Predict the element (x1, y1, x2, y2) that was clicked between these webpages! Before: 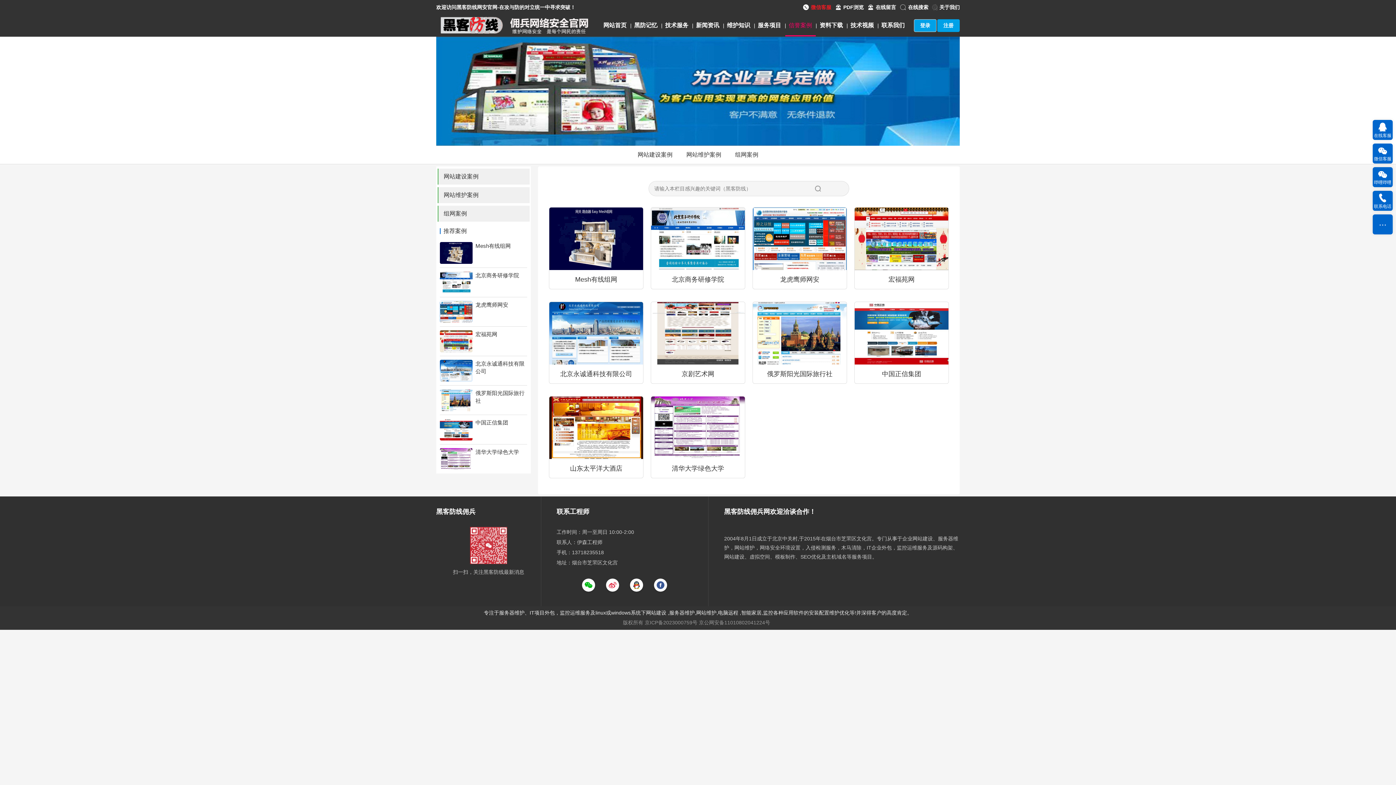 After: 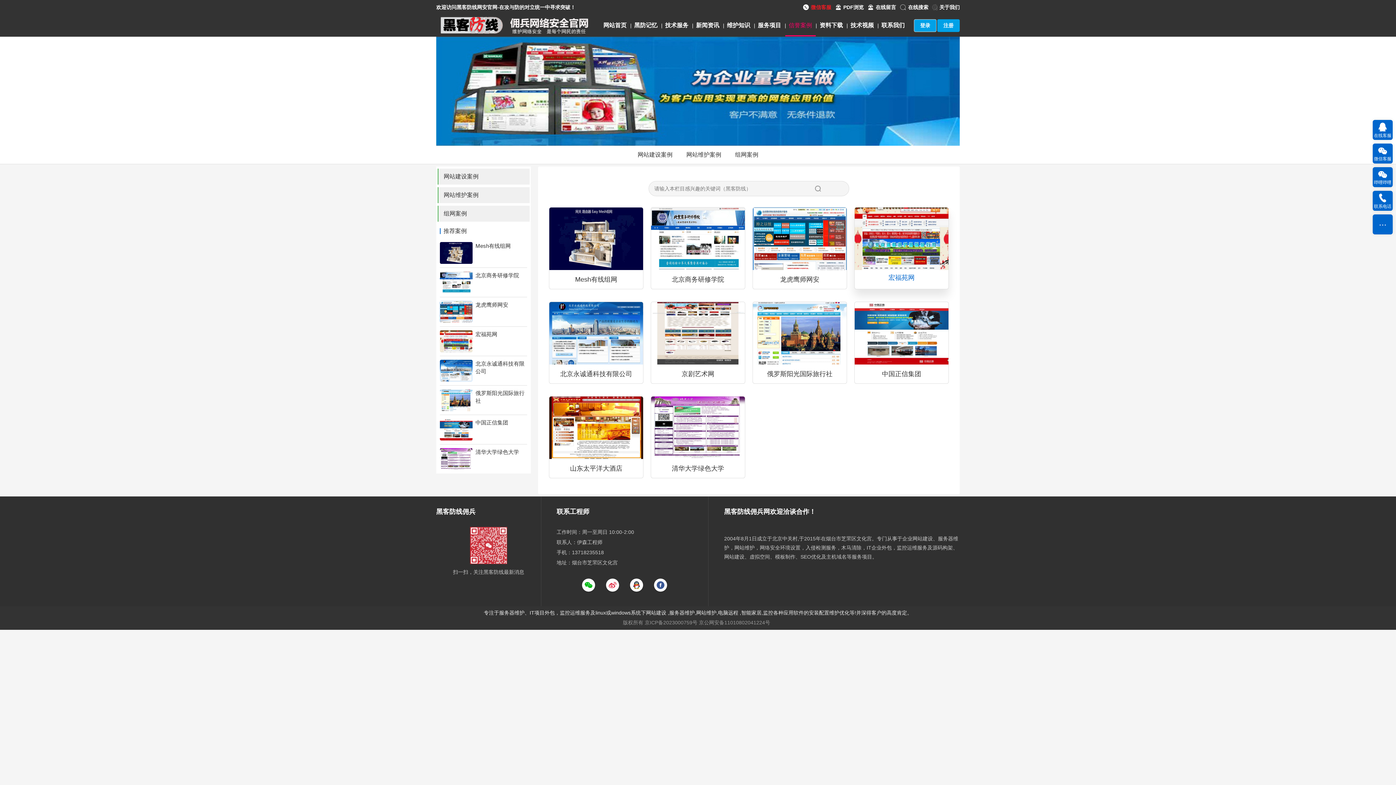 Action: bbox: (854, 207, 949, 289) label: 宏福苑网